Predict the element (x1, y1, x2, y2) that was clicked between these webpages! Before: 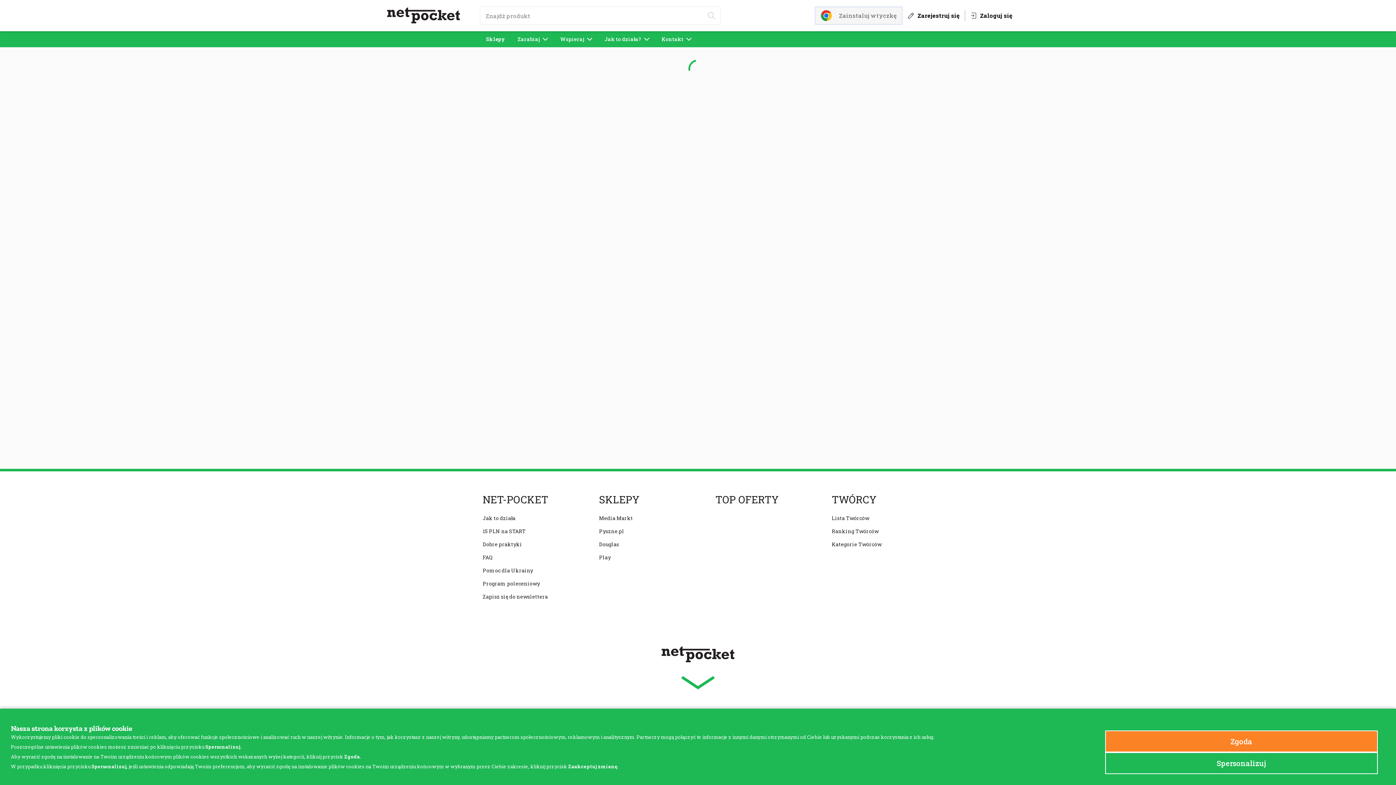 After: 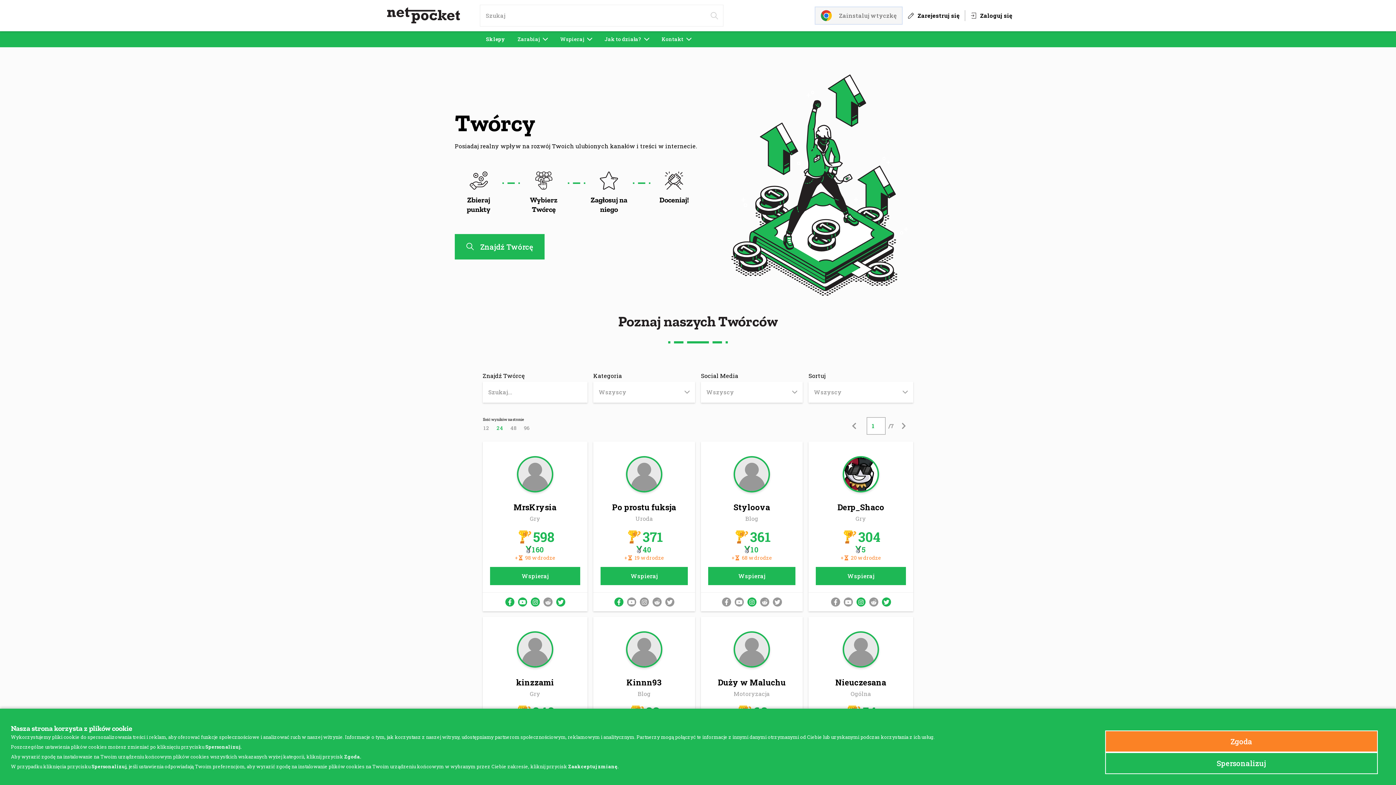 Action: label: Ranking Twórców bbox: (832, 522, 878, 540)